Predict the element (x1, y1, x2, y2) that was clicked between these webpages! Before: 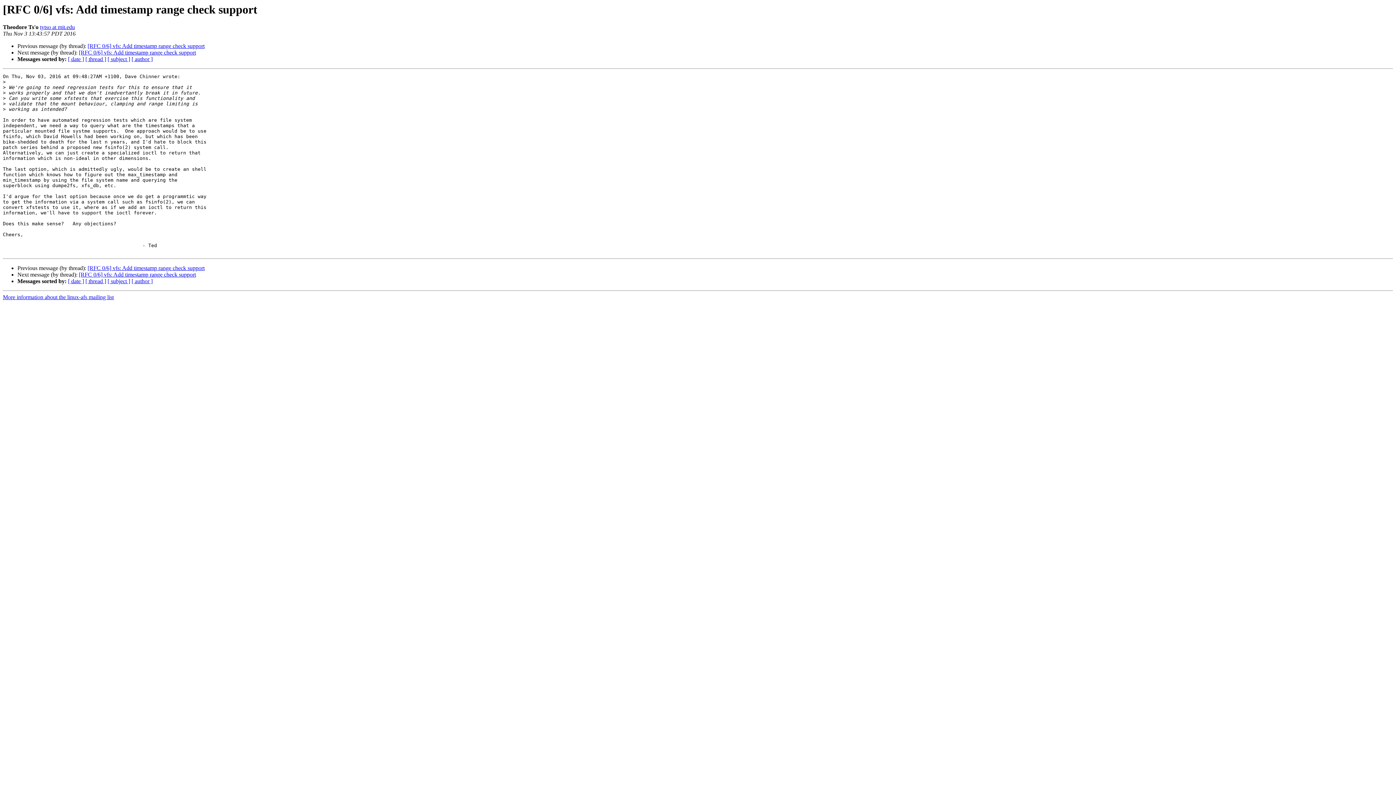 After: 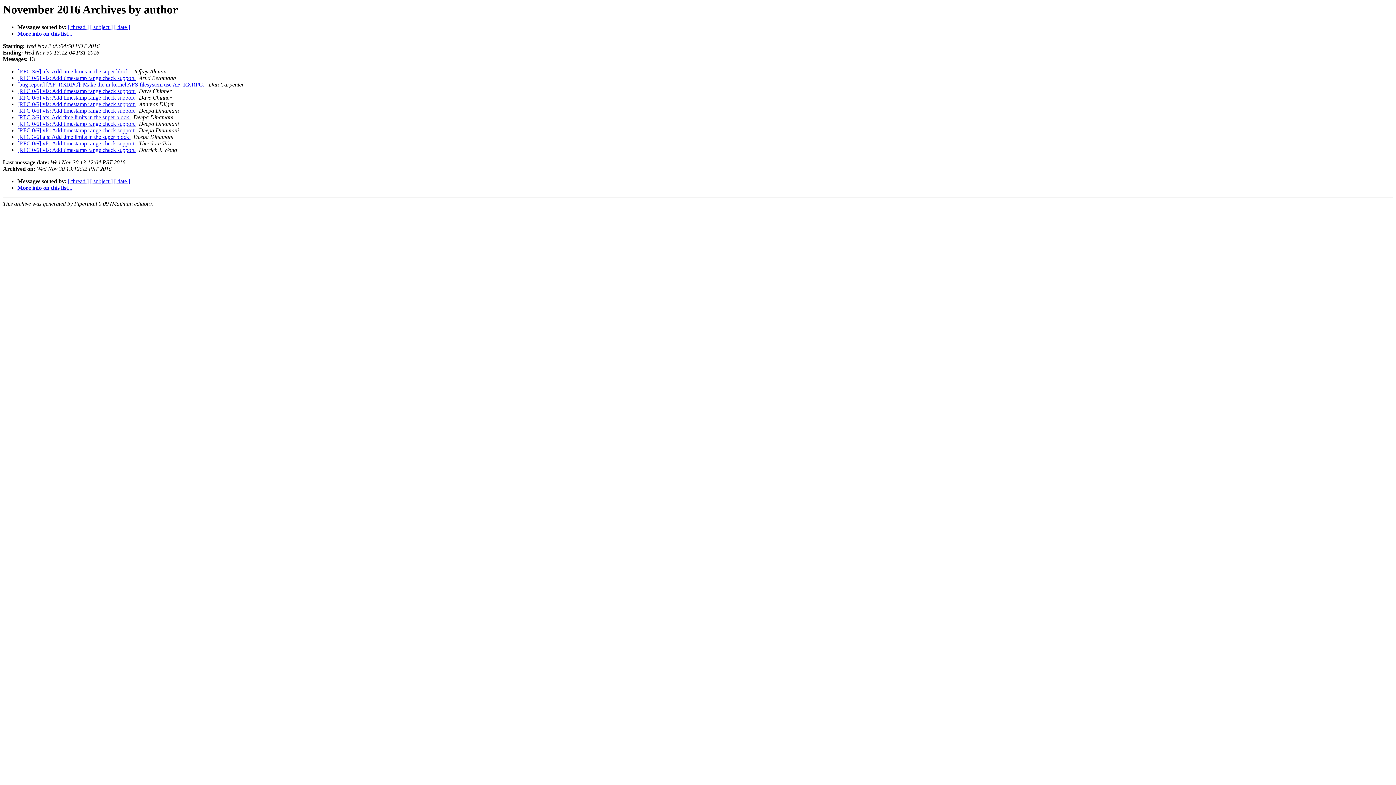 Action: bbox: (131, 278, 152, 284) label: [ author ]